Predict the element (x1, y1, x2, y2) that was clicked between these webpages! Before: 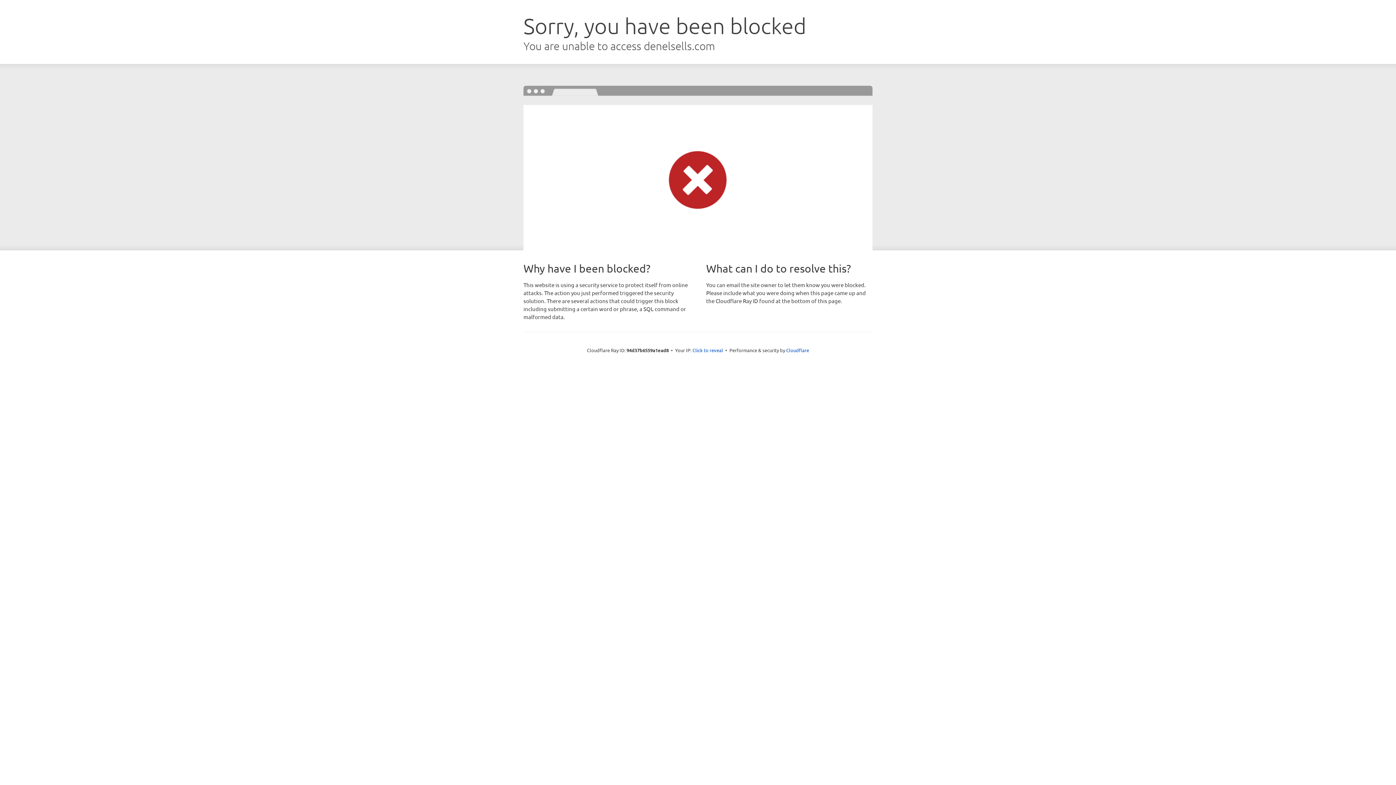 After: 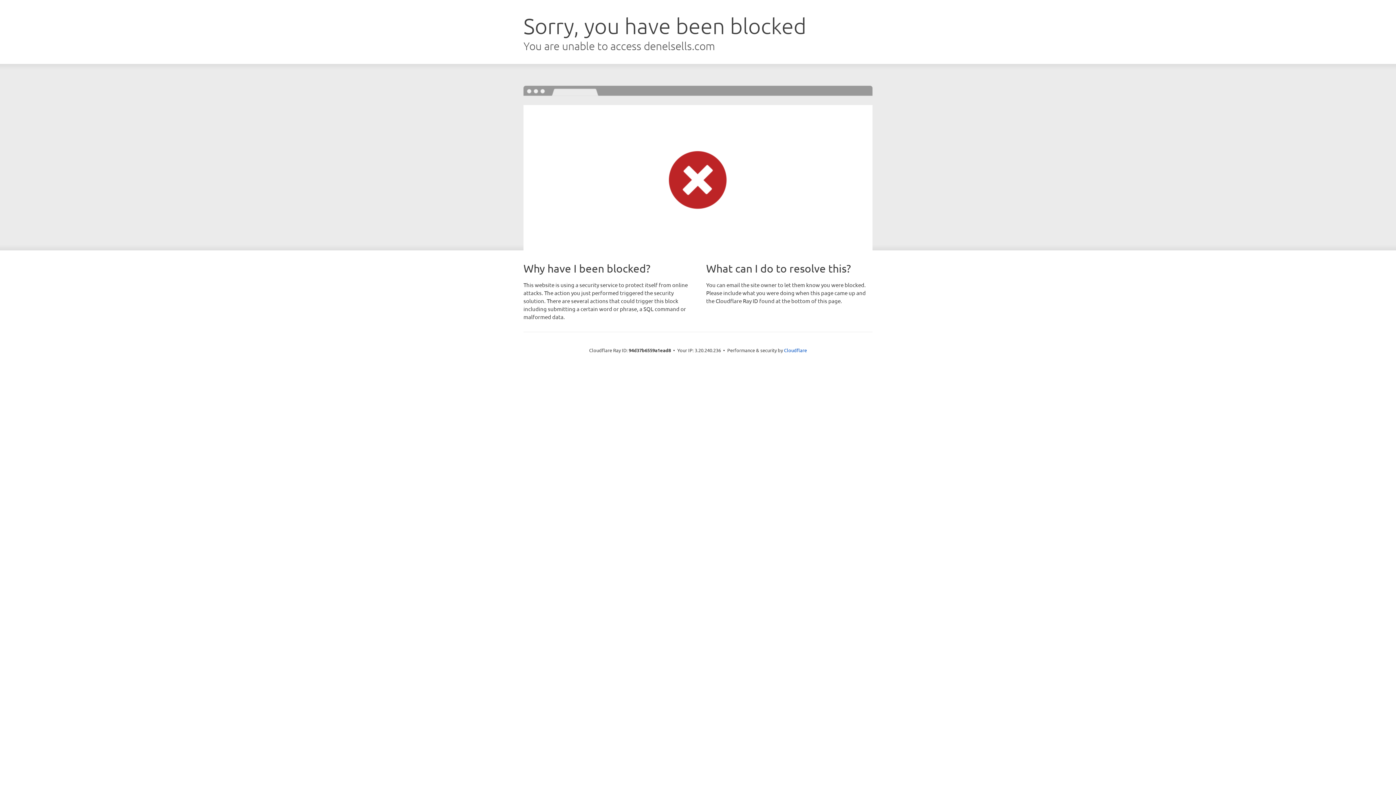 Action: bbox: (692, 346, 723, 353) label: Click to reveal